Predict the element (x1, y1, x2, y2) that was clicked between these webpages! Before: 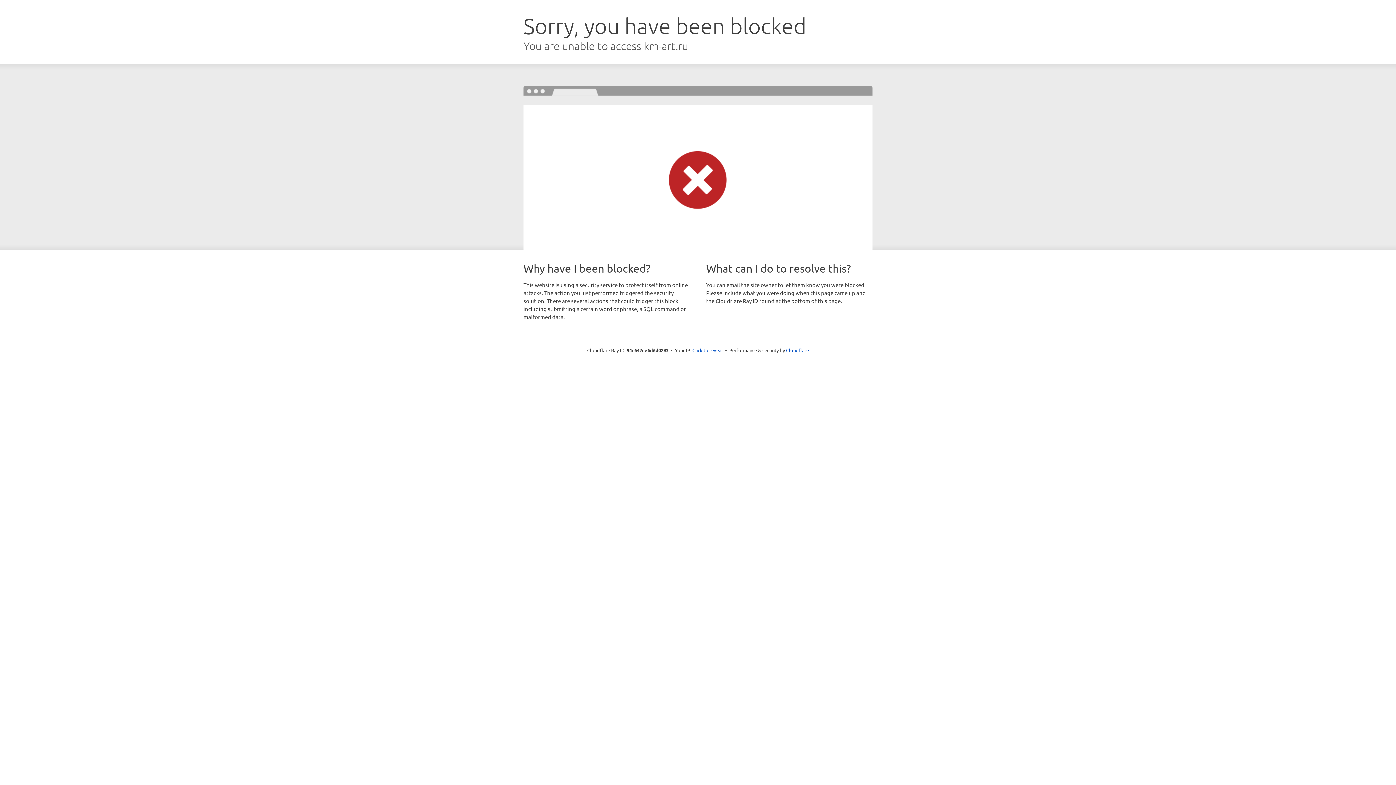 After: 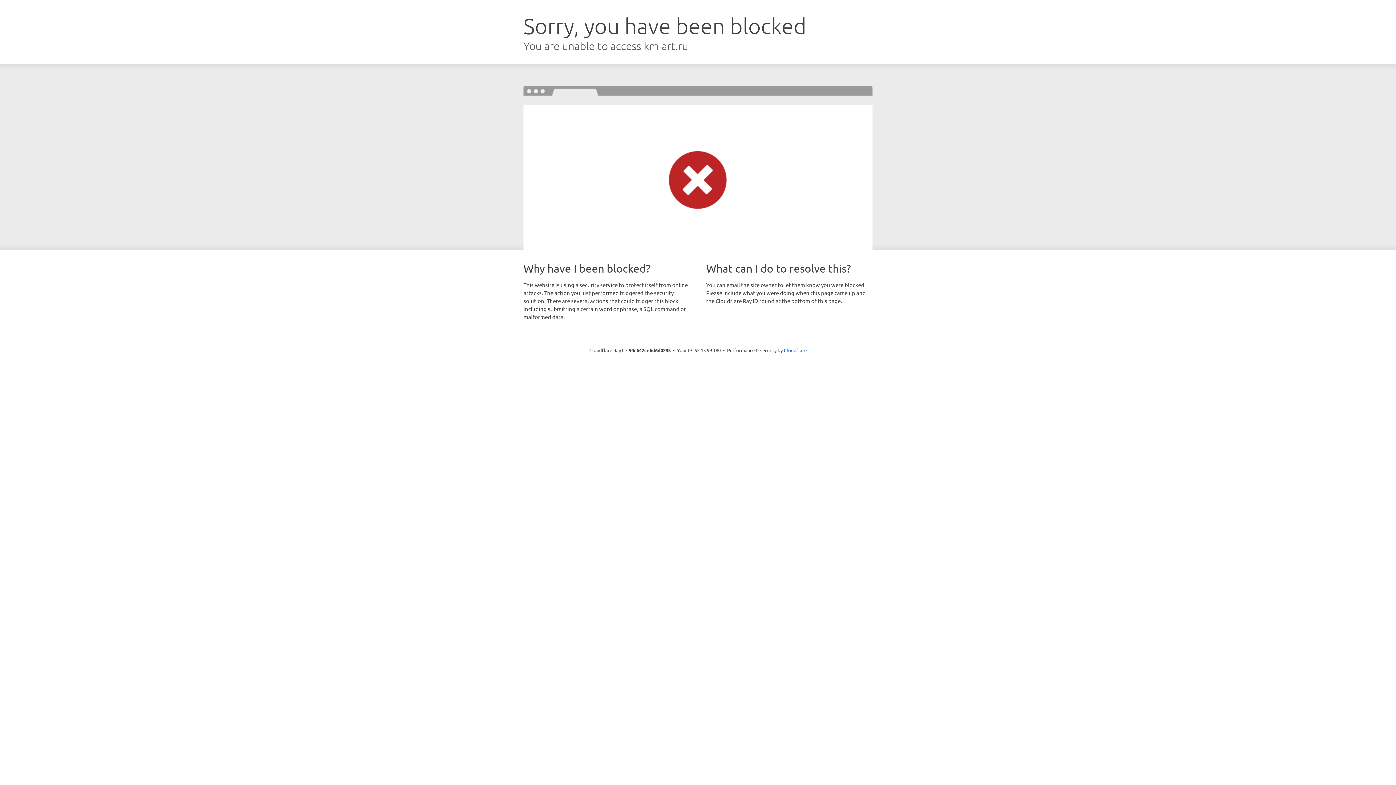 Action: label: Click to reveal bbox: (692, 346, 723, 353)